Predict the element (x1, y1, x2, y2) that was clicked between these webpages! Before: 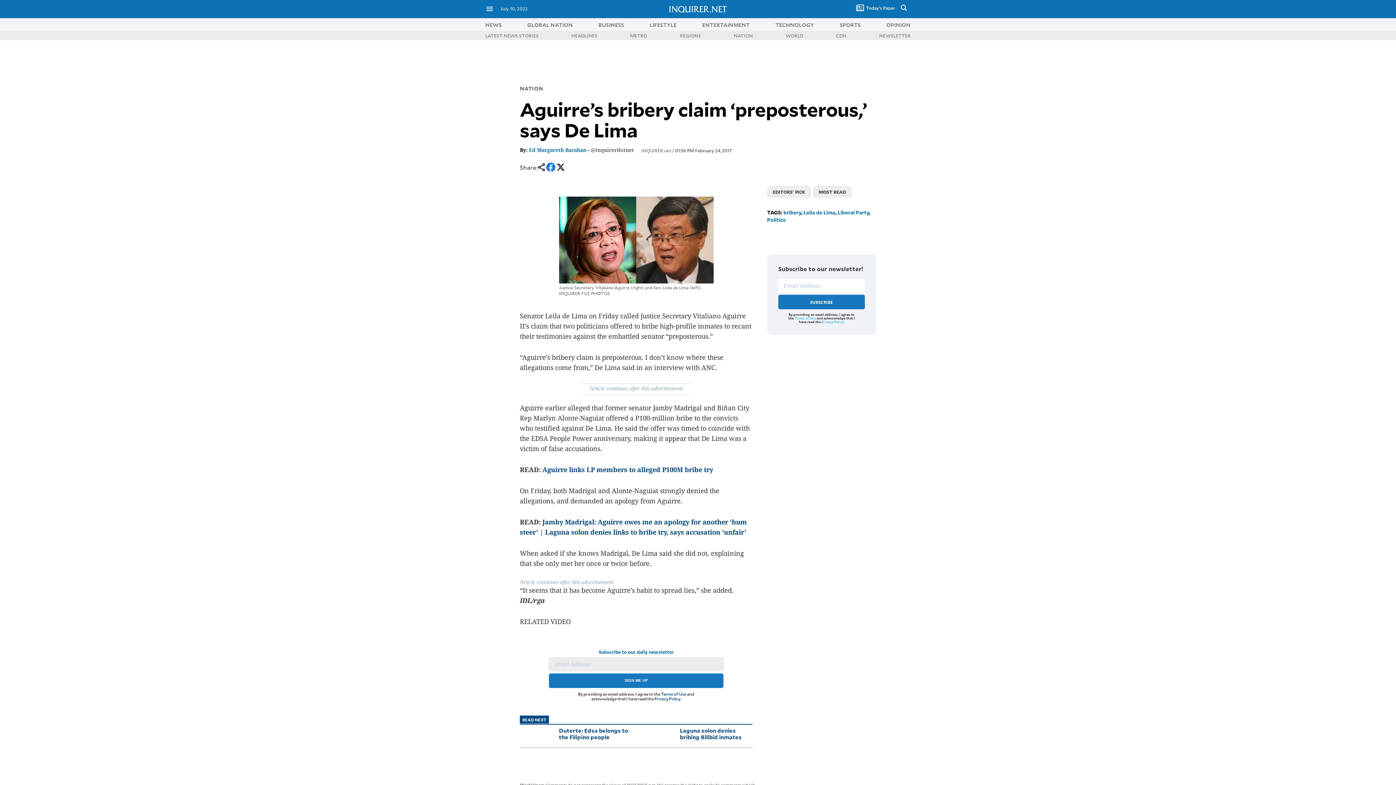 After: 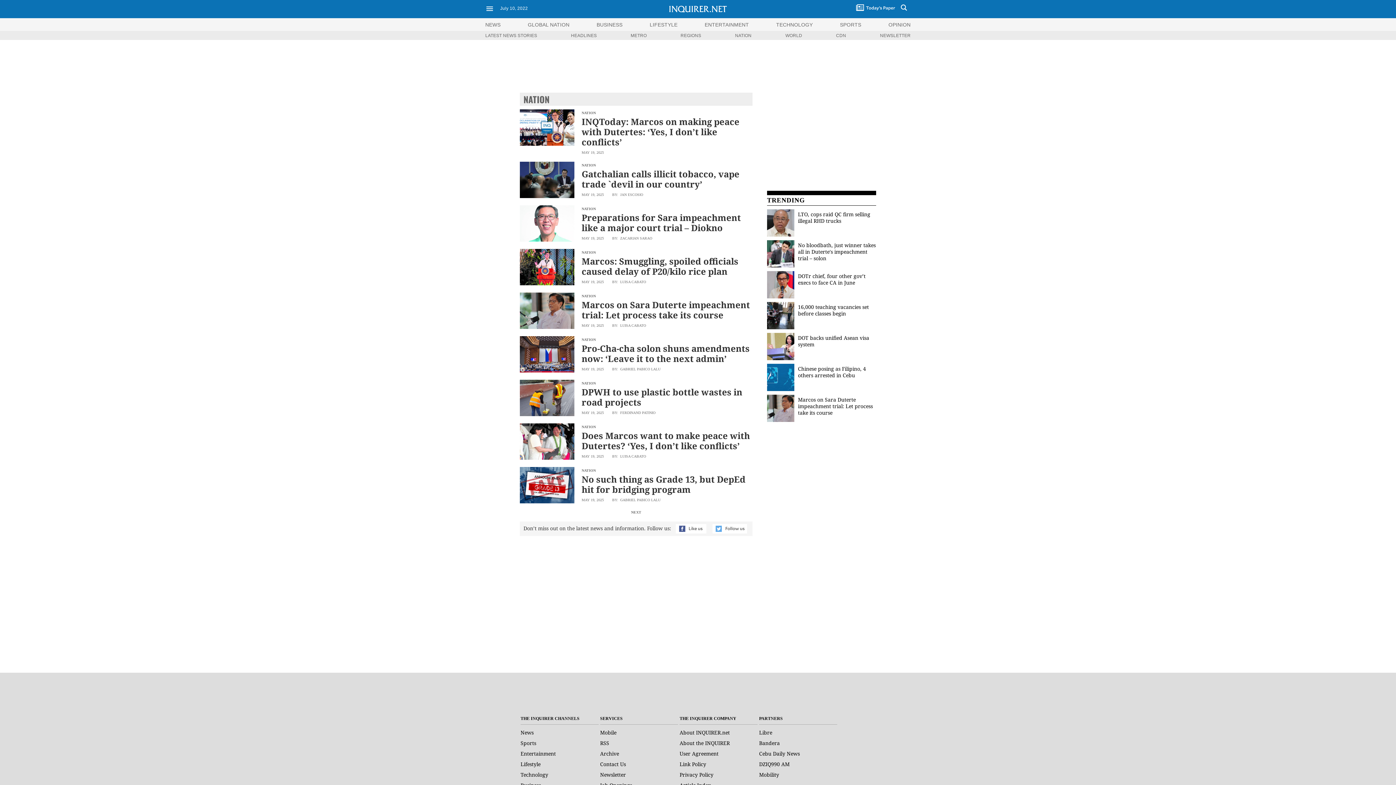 Action: bbox: (520, 84, 543, 92) label: NATION